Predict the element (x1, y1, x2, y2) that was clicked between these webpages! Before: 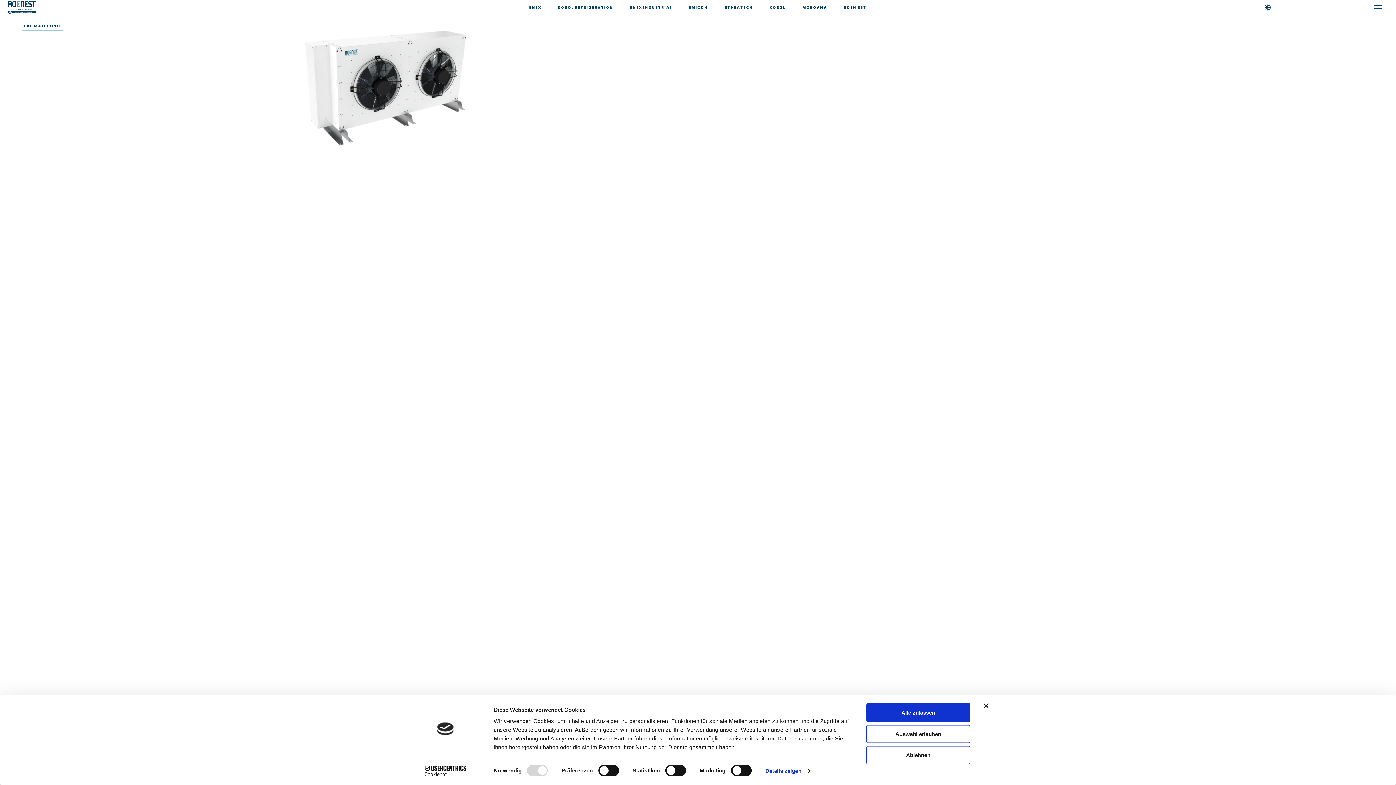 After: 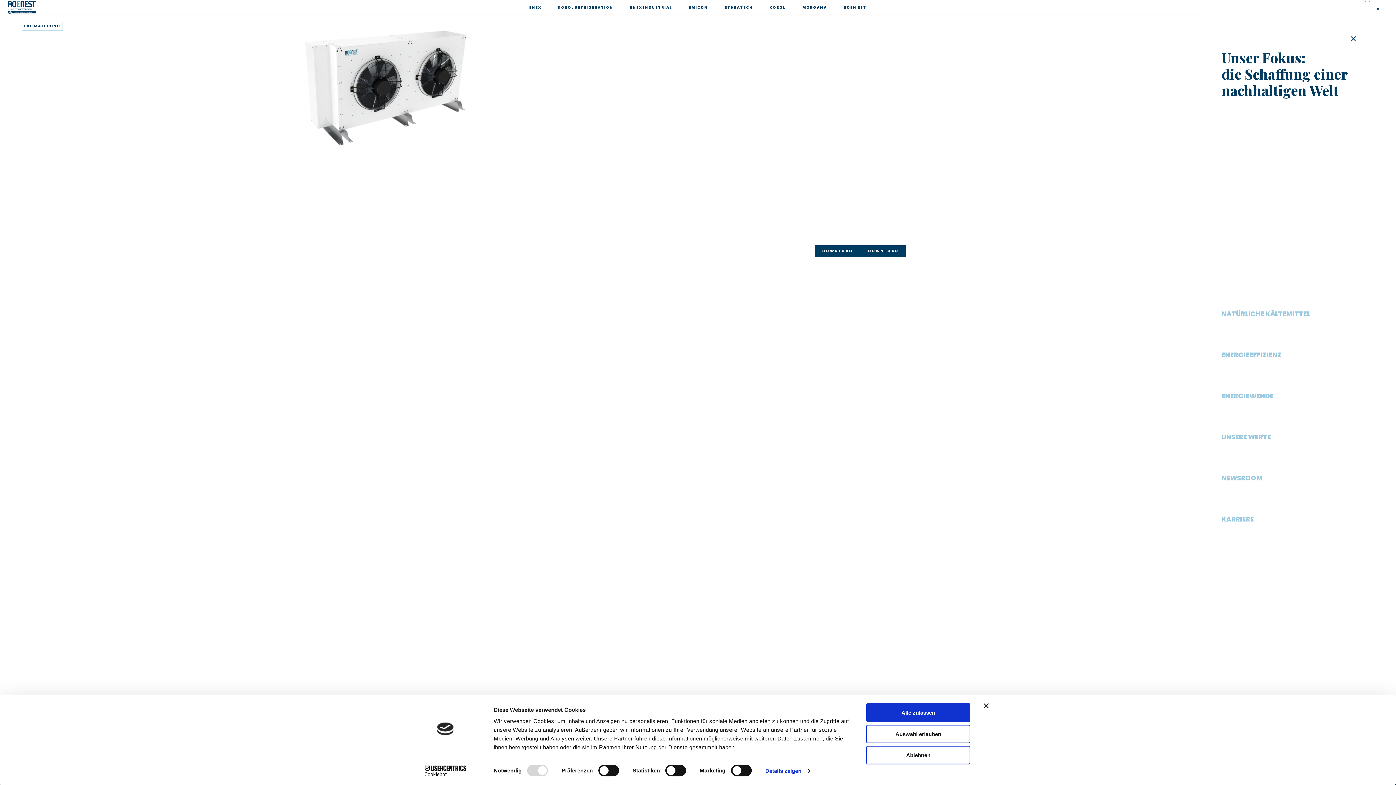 Action: bbox: (1367, -3, 1389, 17)